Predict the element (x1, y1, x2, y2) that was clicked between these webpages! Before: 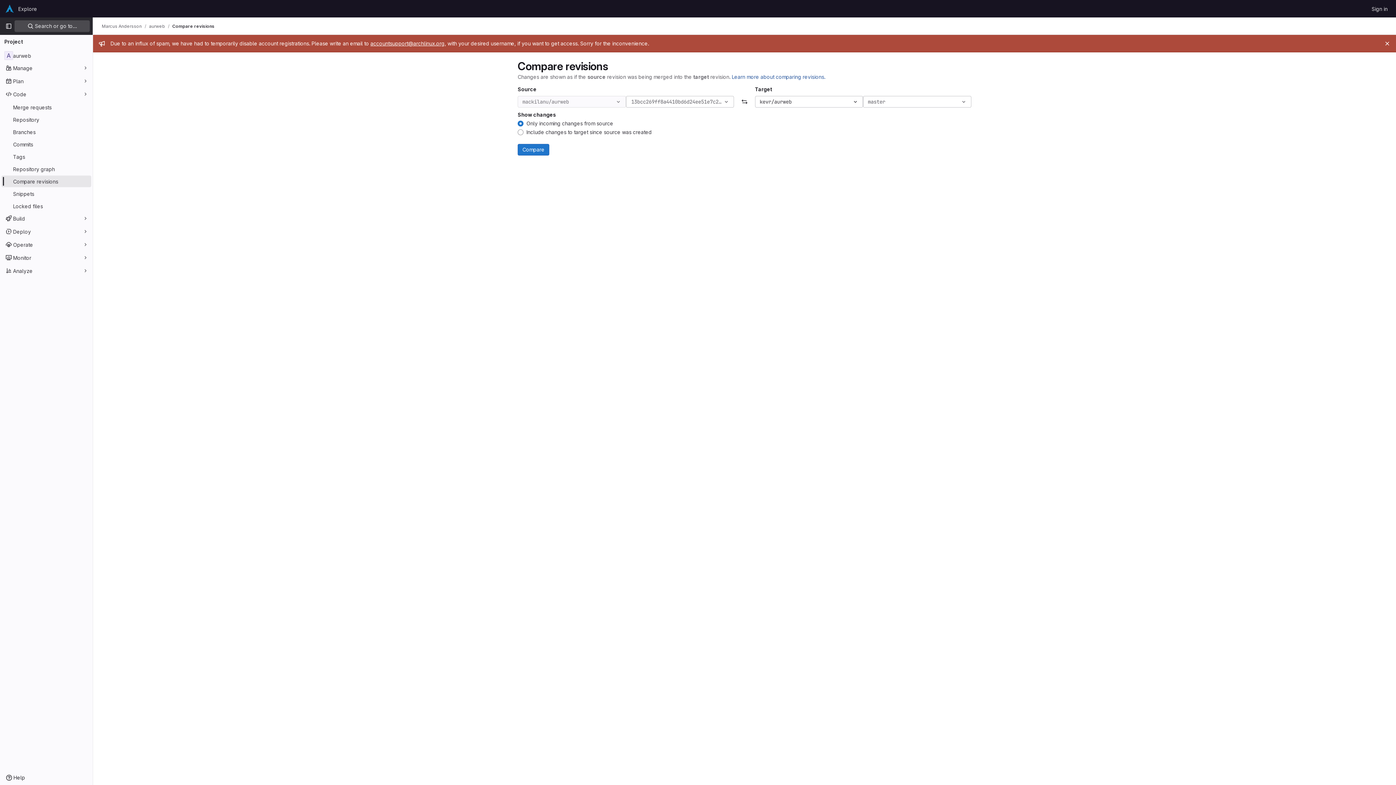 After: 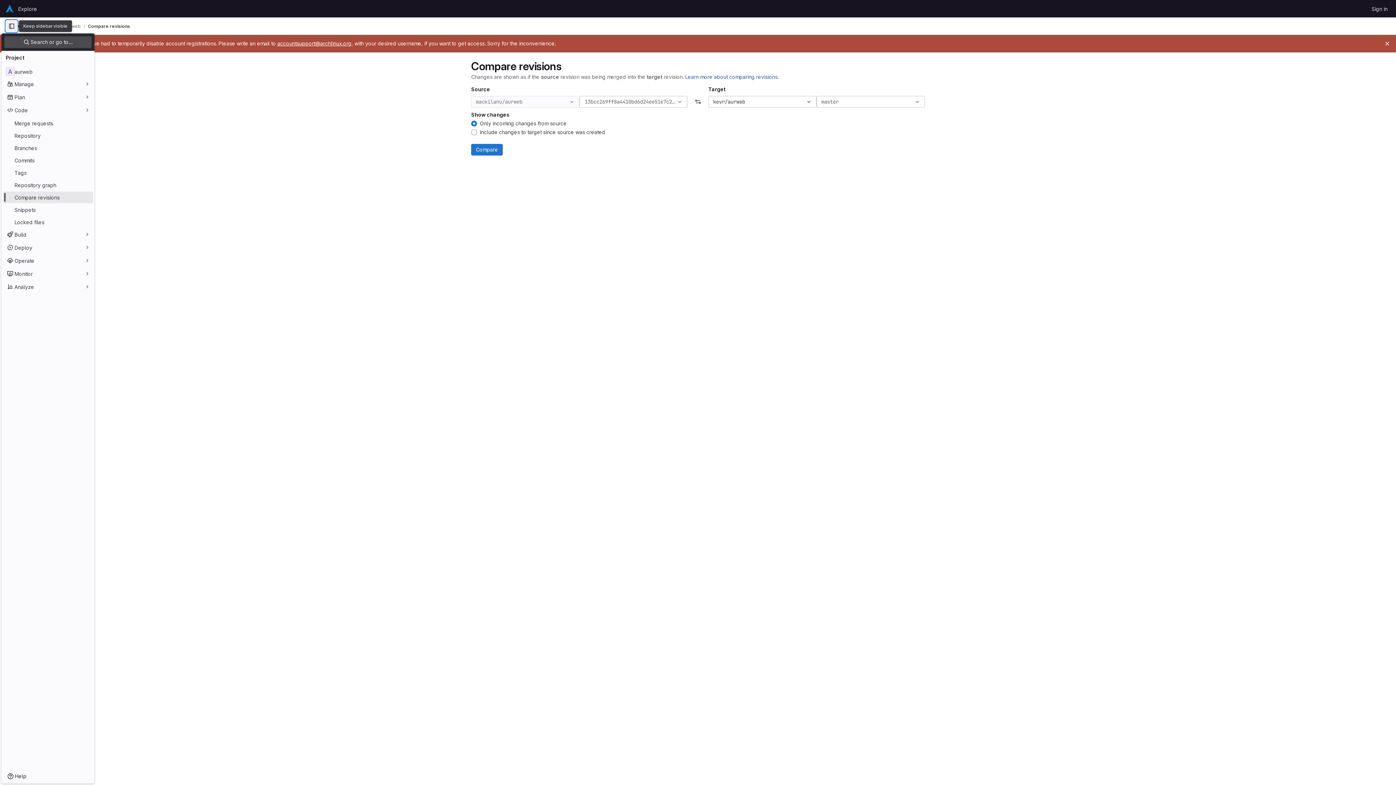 Action: label: Primary navigation sidebar bbox: (2, 20, 14, 32)